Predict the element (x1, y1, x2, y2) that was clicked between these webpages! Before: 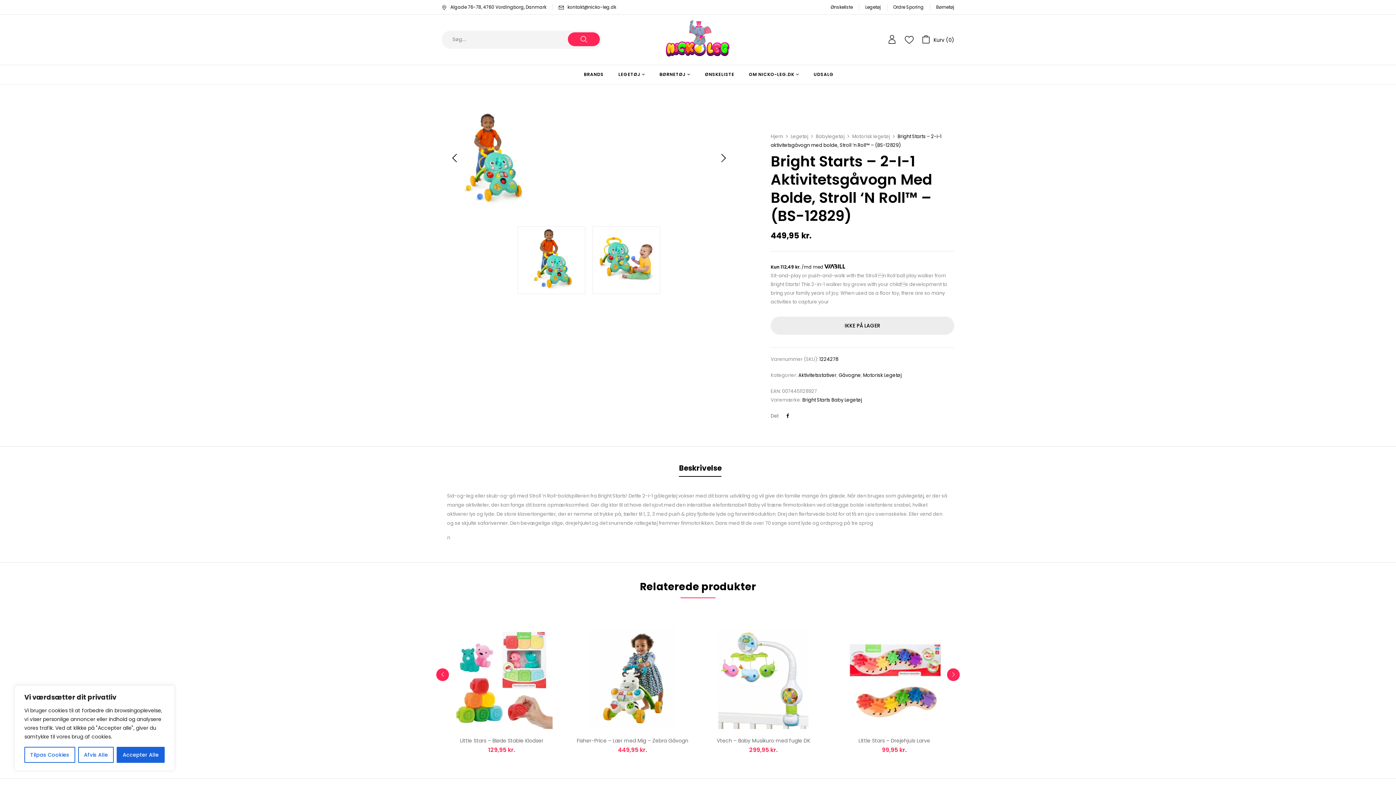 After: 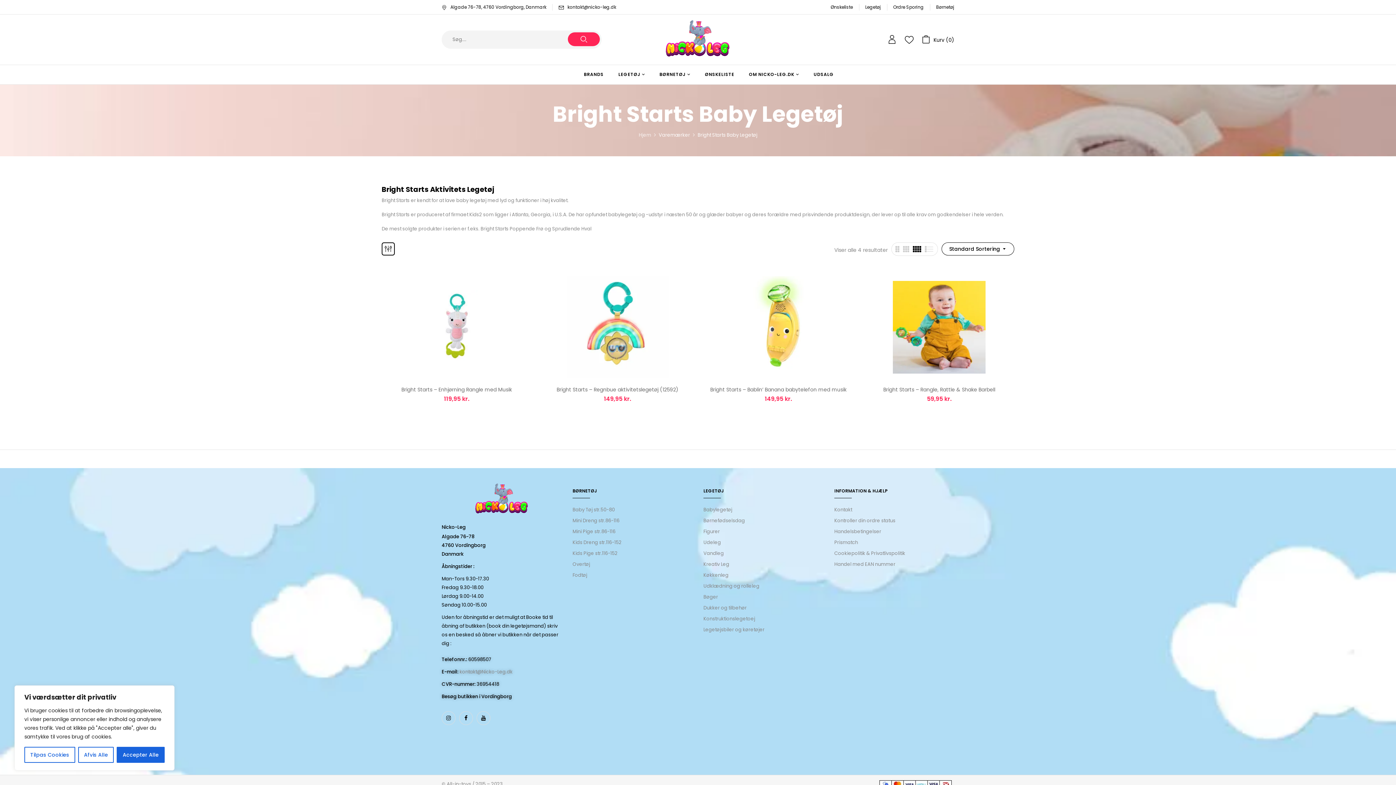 Action: label: Bright Starts Baby Legetøj bbox: (802, 396, 862, 403)